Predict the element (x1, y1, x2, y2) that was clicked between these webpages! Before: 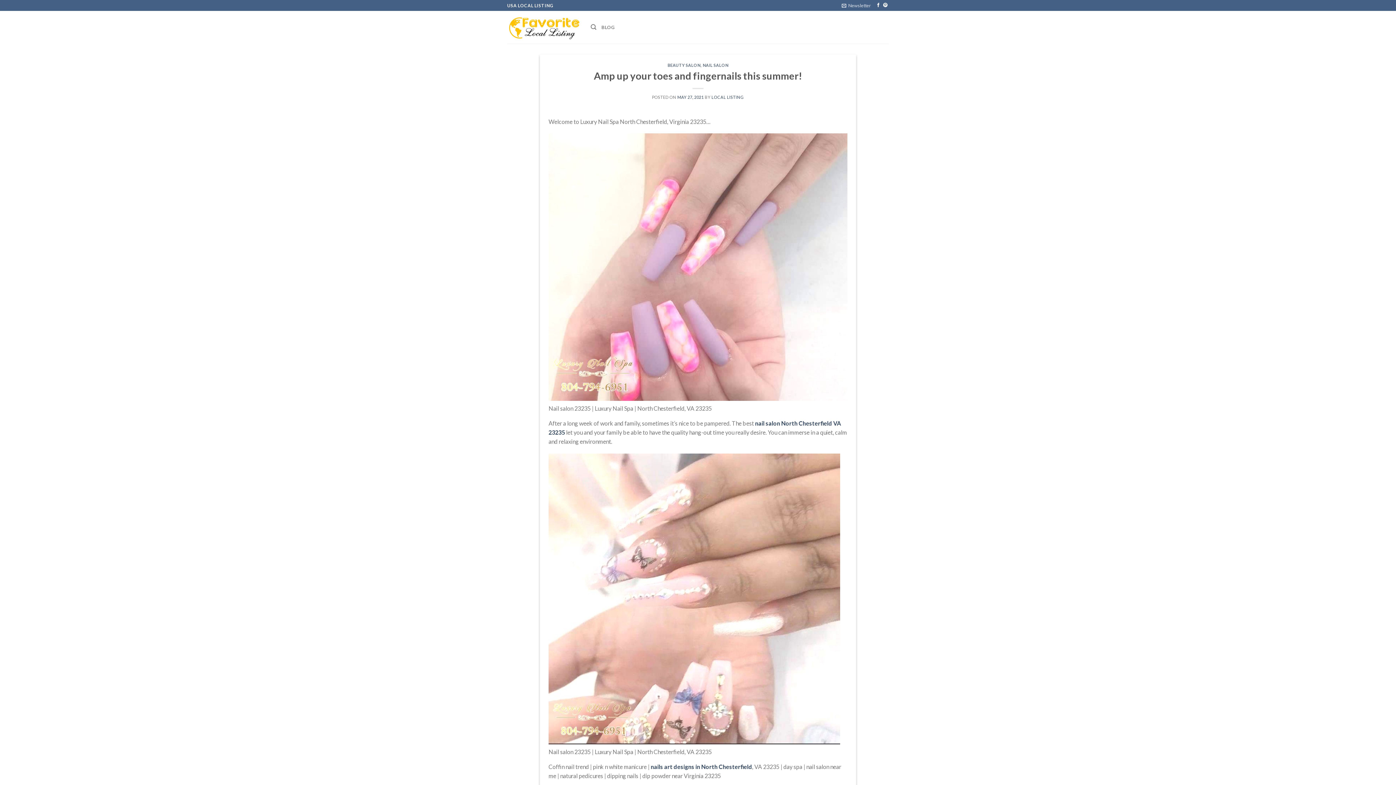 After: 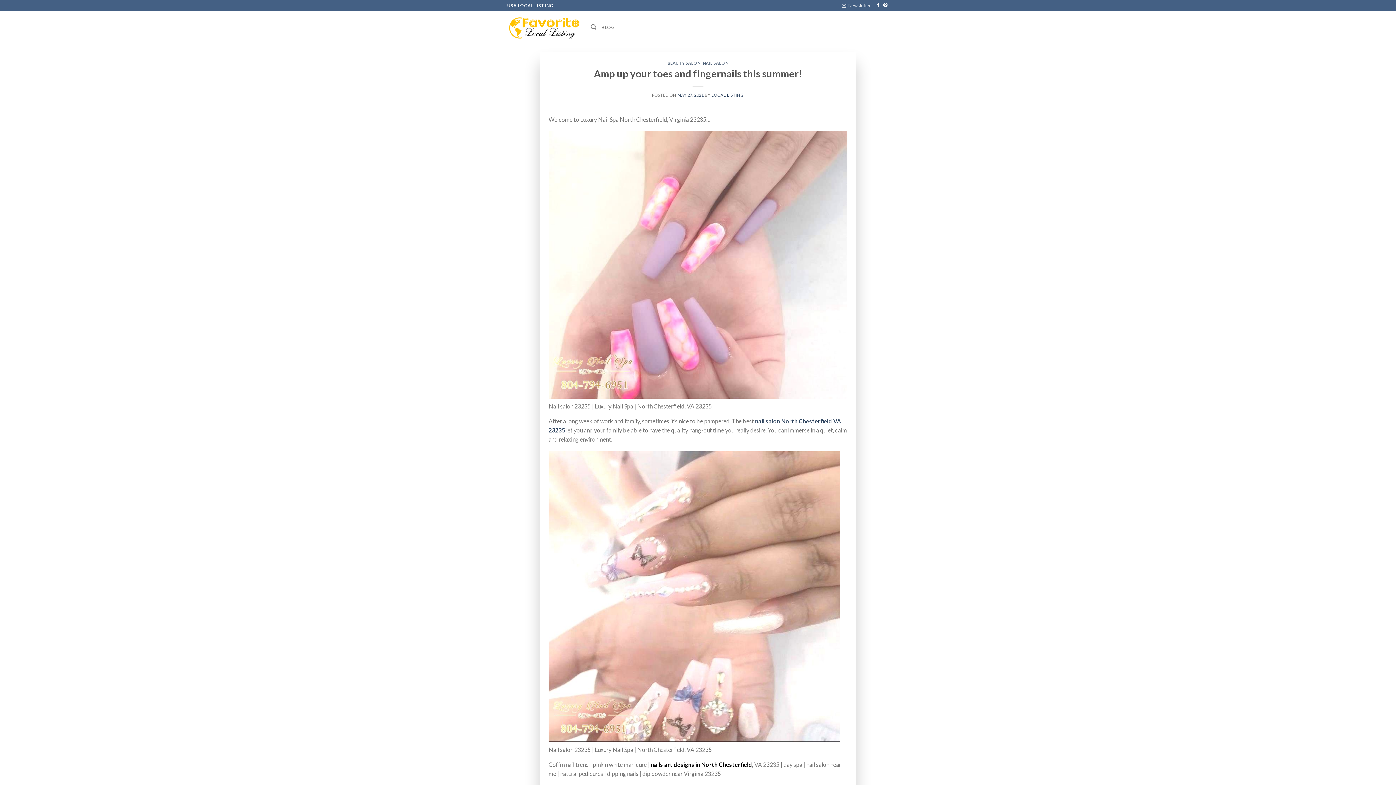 Action: bbox: (650, 763, 752, 770) label: nails art designs in North Chesterfield